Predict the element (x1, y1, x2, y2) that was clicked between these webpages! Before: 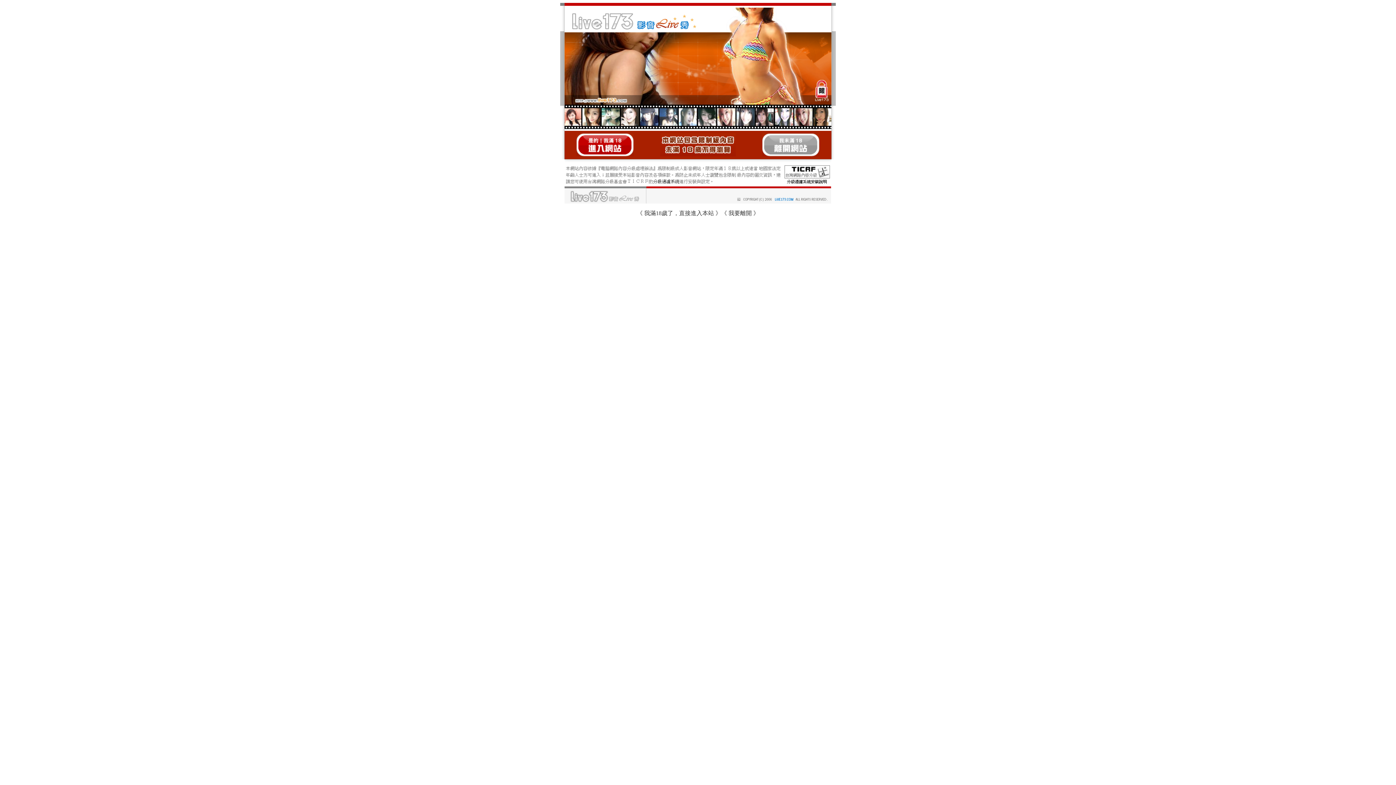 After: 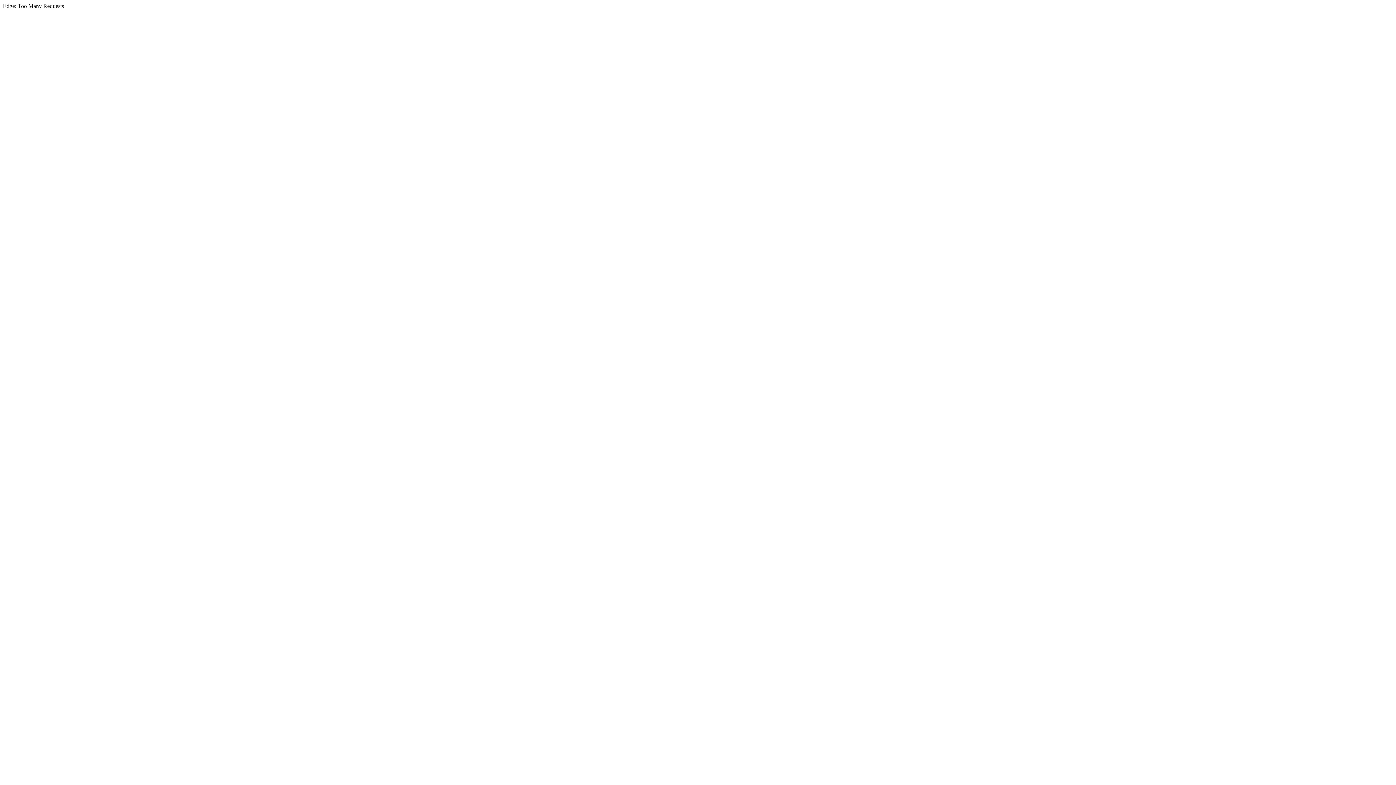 Action: bbox: (728, 210, 752, 216) label: 我要離開